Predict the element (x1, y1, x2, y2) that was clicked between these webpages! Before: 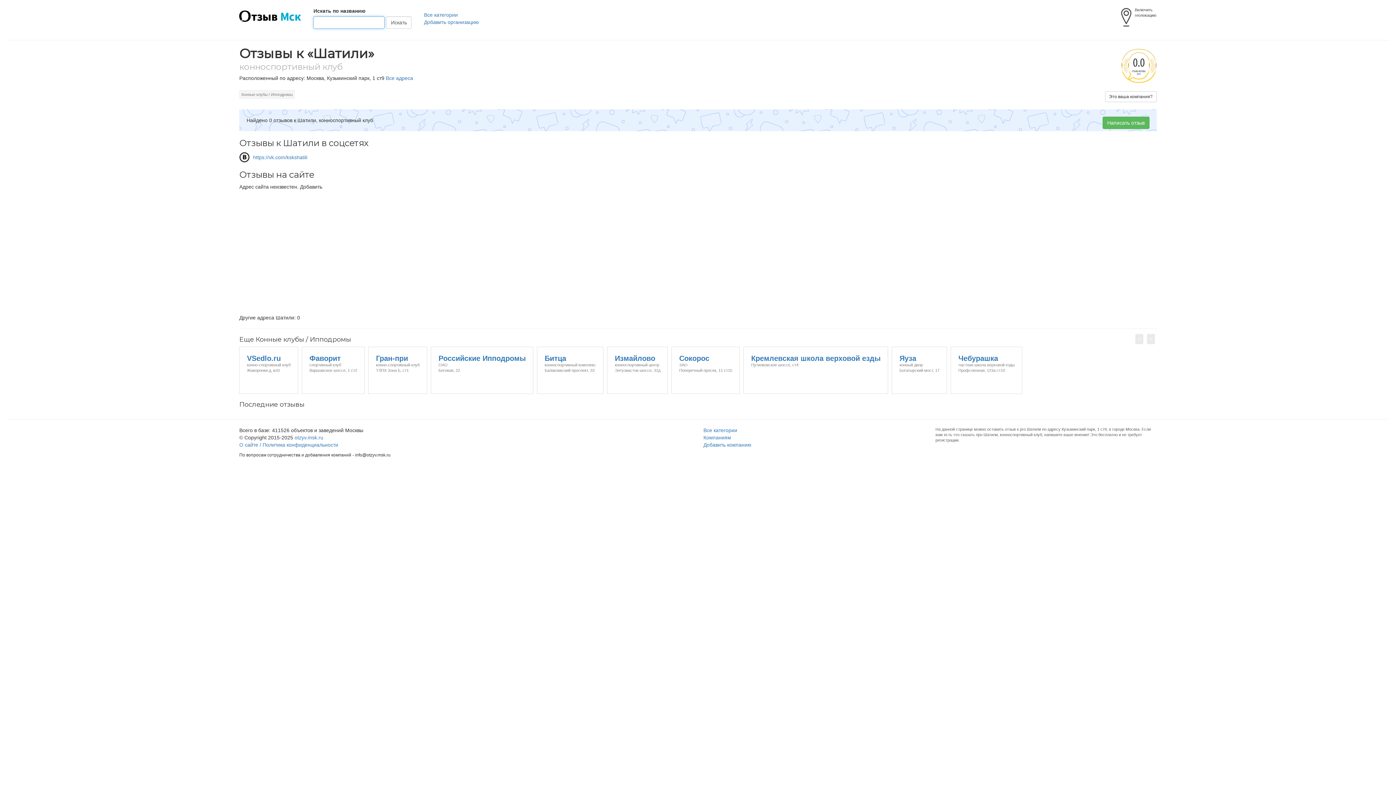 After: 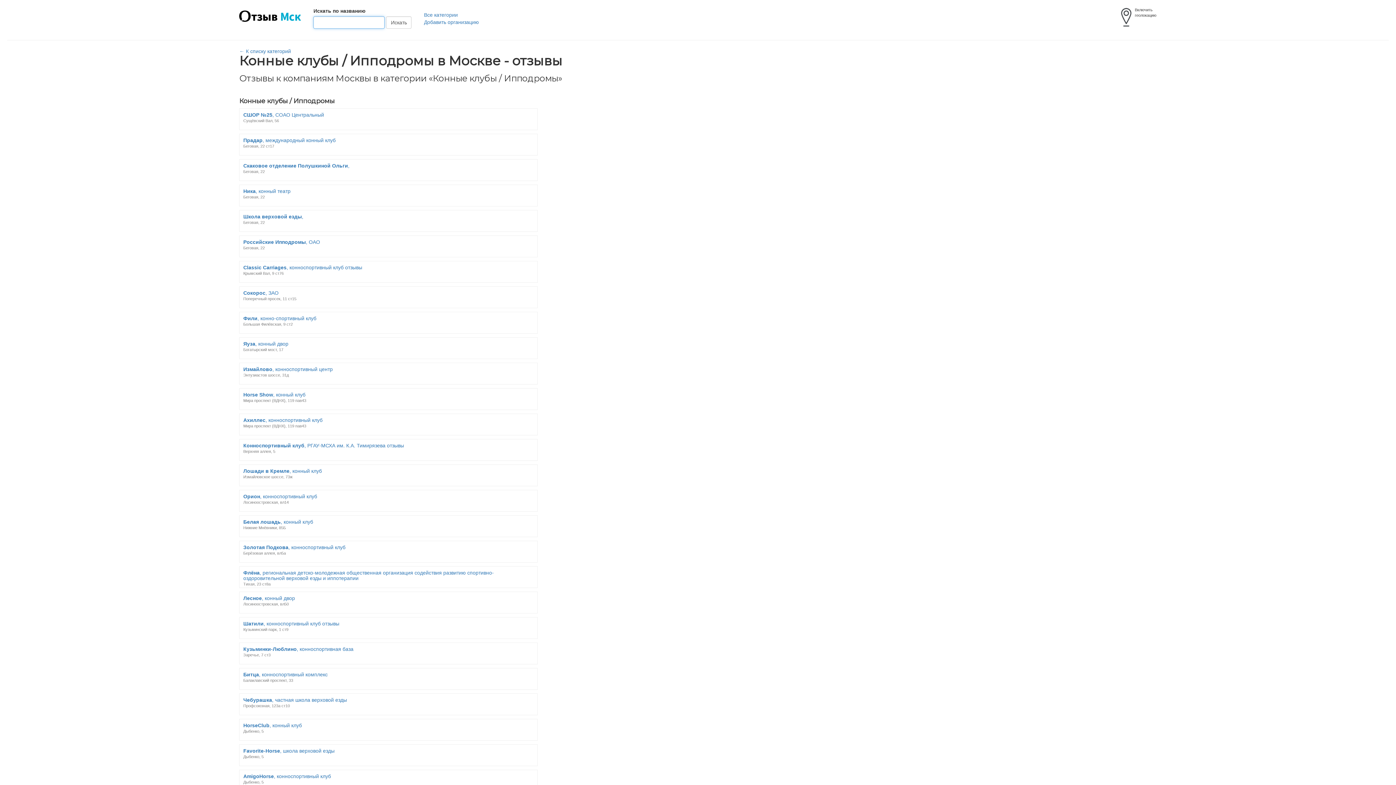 Action: bbox: (239, 91, 298, 97) label: Конные клубы / Ипподромы